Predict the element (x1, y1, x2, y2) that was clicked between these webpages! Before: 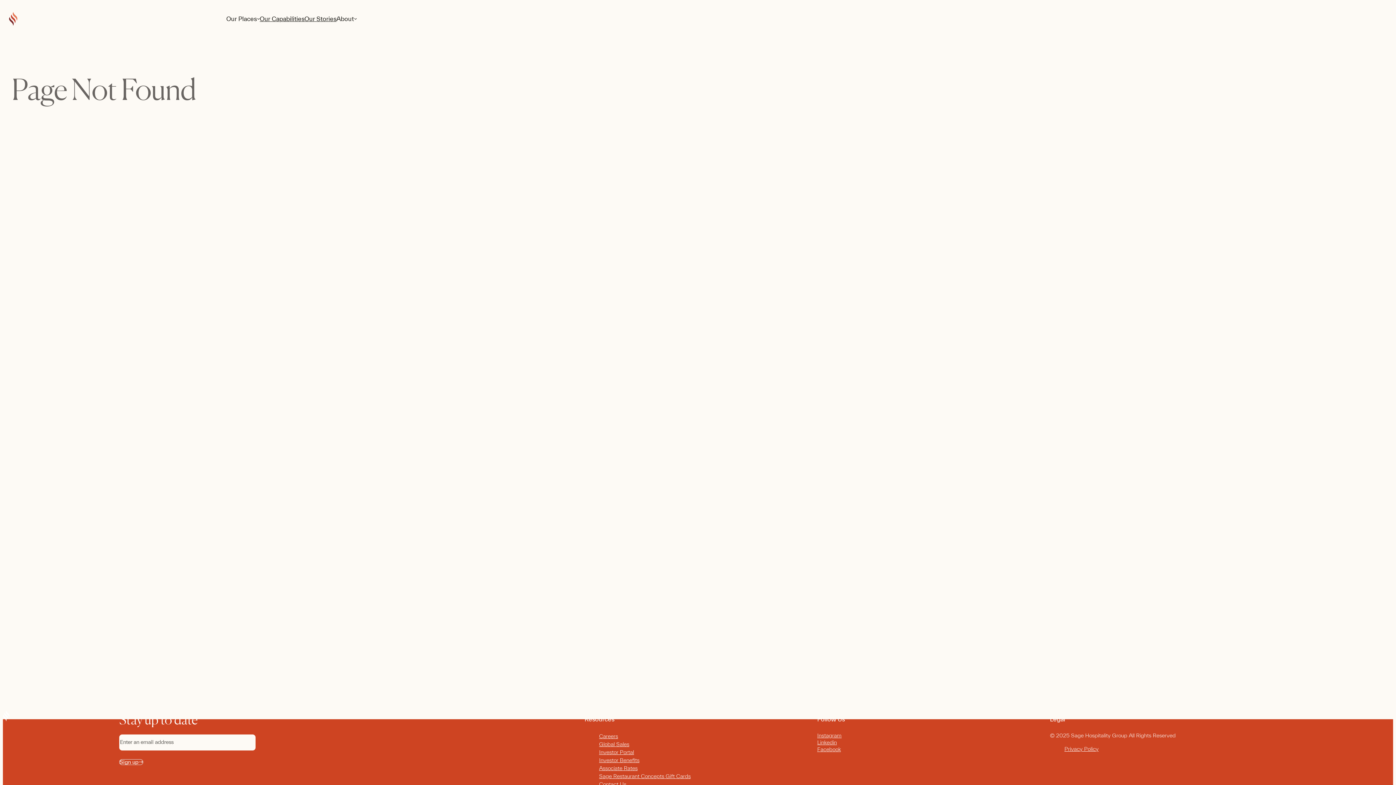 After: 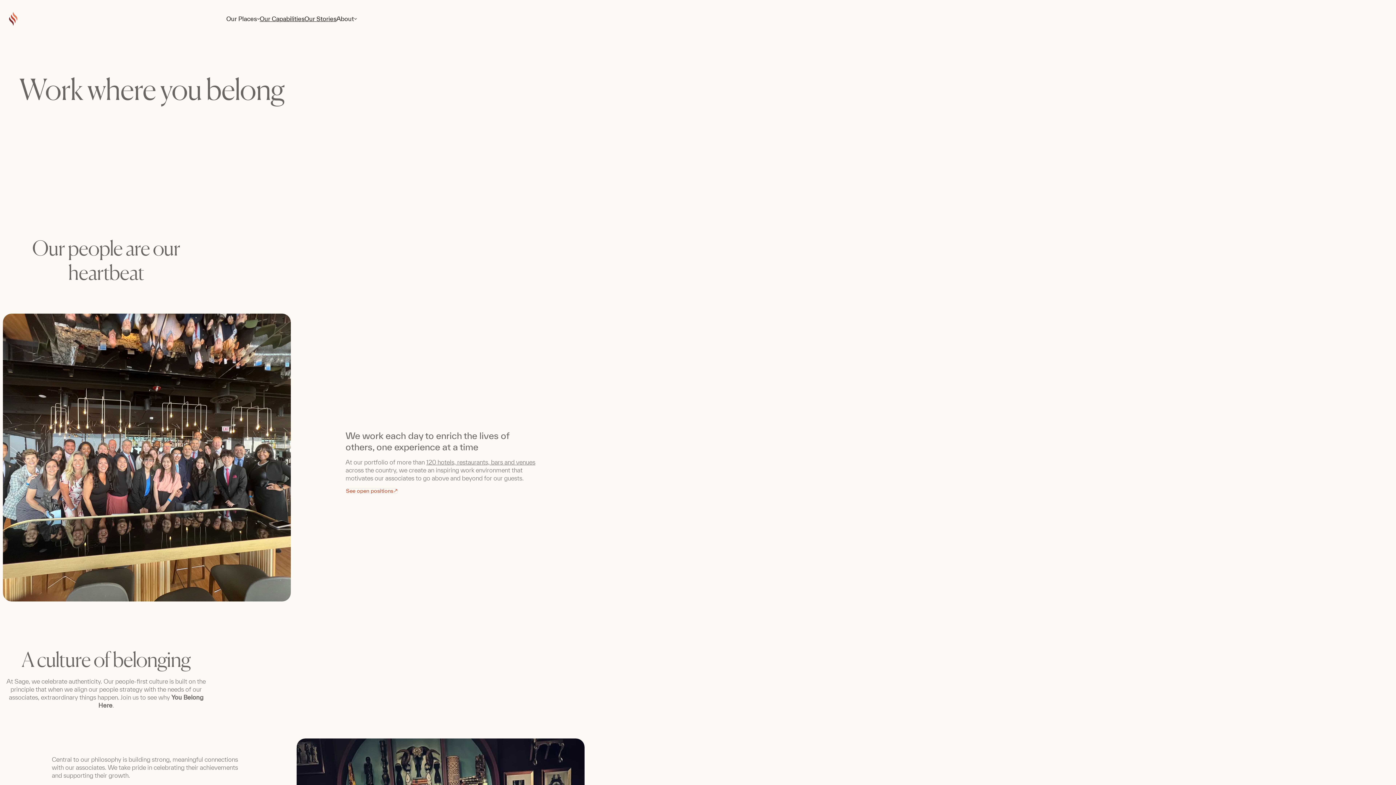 Action: bbox: (599, 733, 618, 739) label: Careers